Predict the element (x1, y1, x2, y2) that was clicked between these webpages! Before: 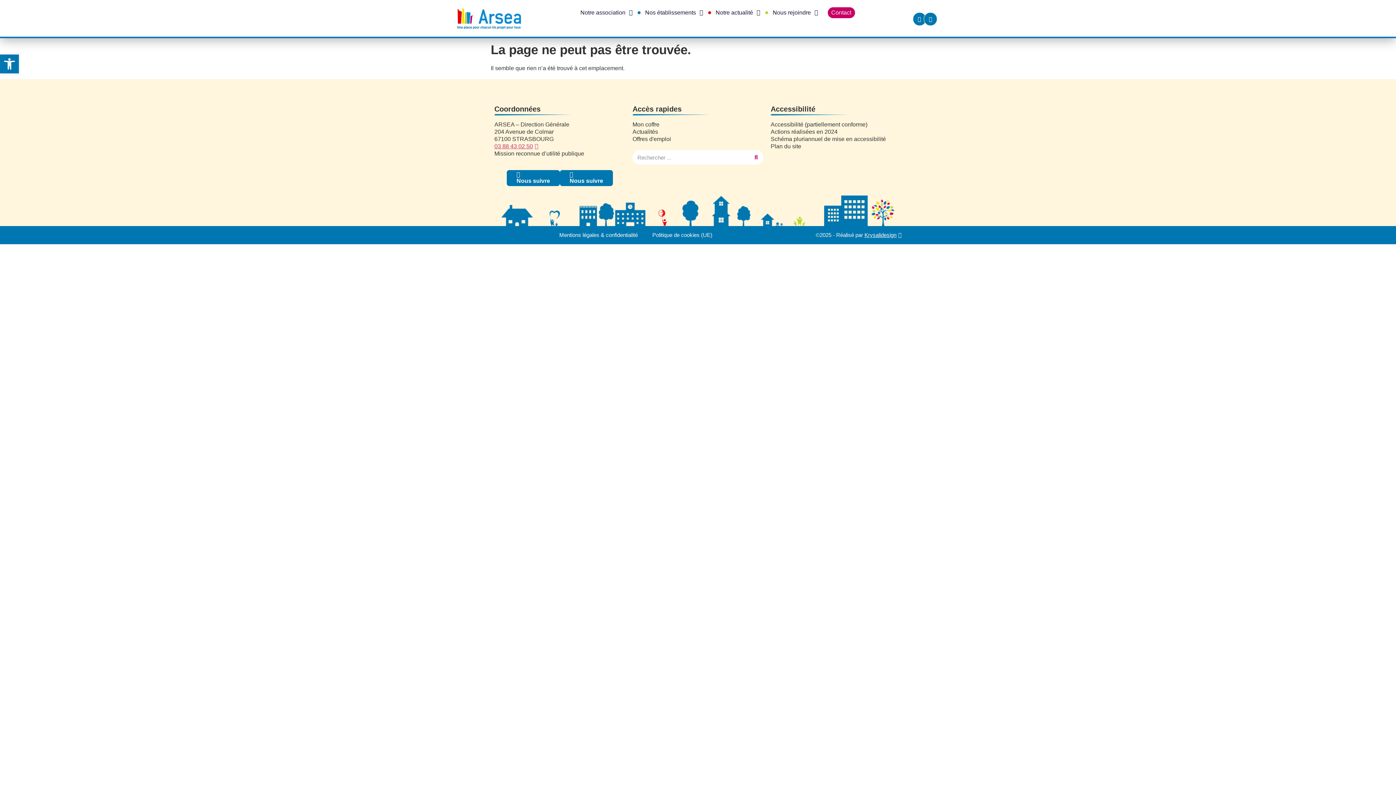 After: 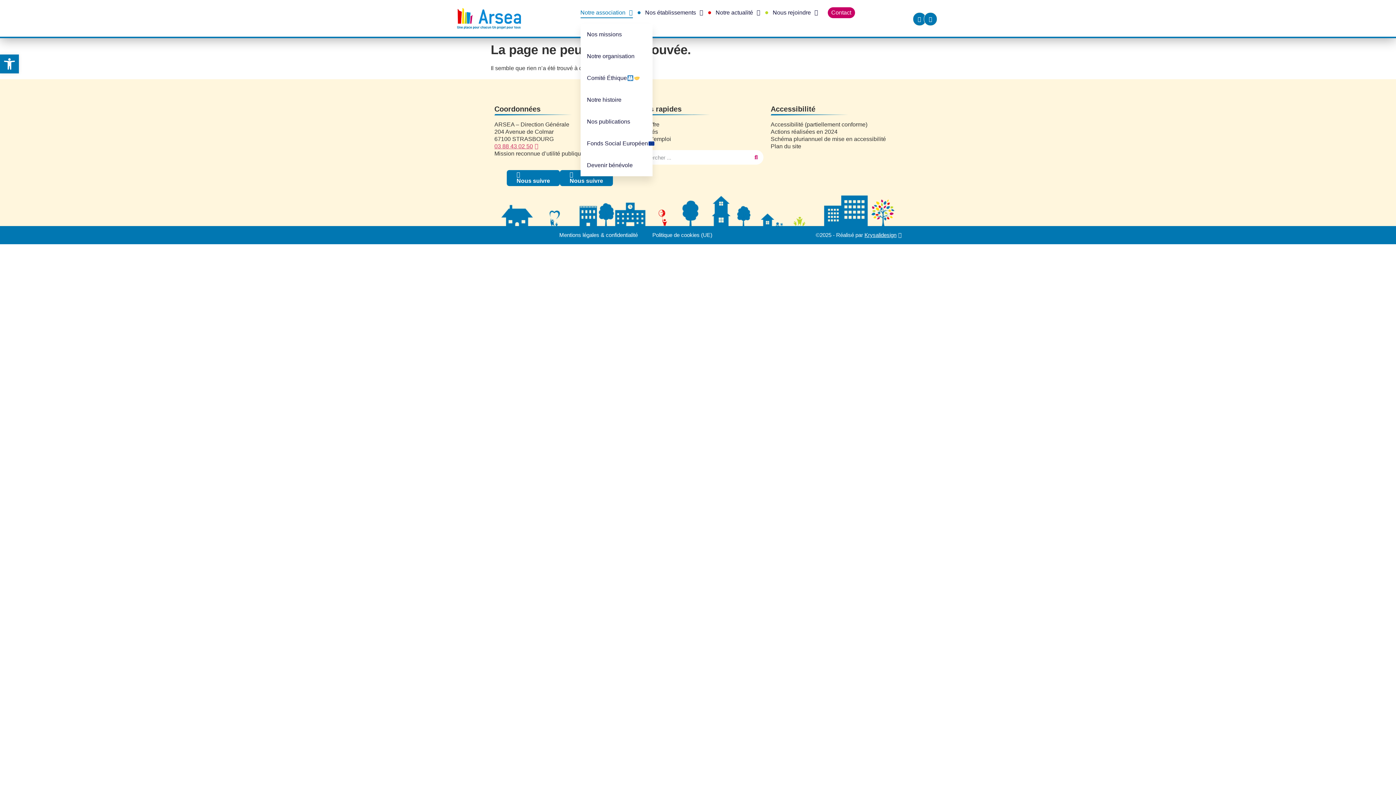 Action: bbox: (580, 7, 632, 18) label: Notre association